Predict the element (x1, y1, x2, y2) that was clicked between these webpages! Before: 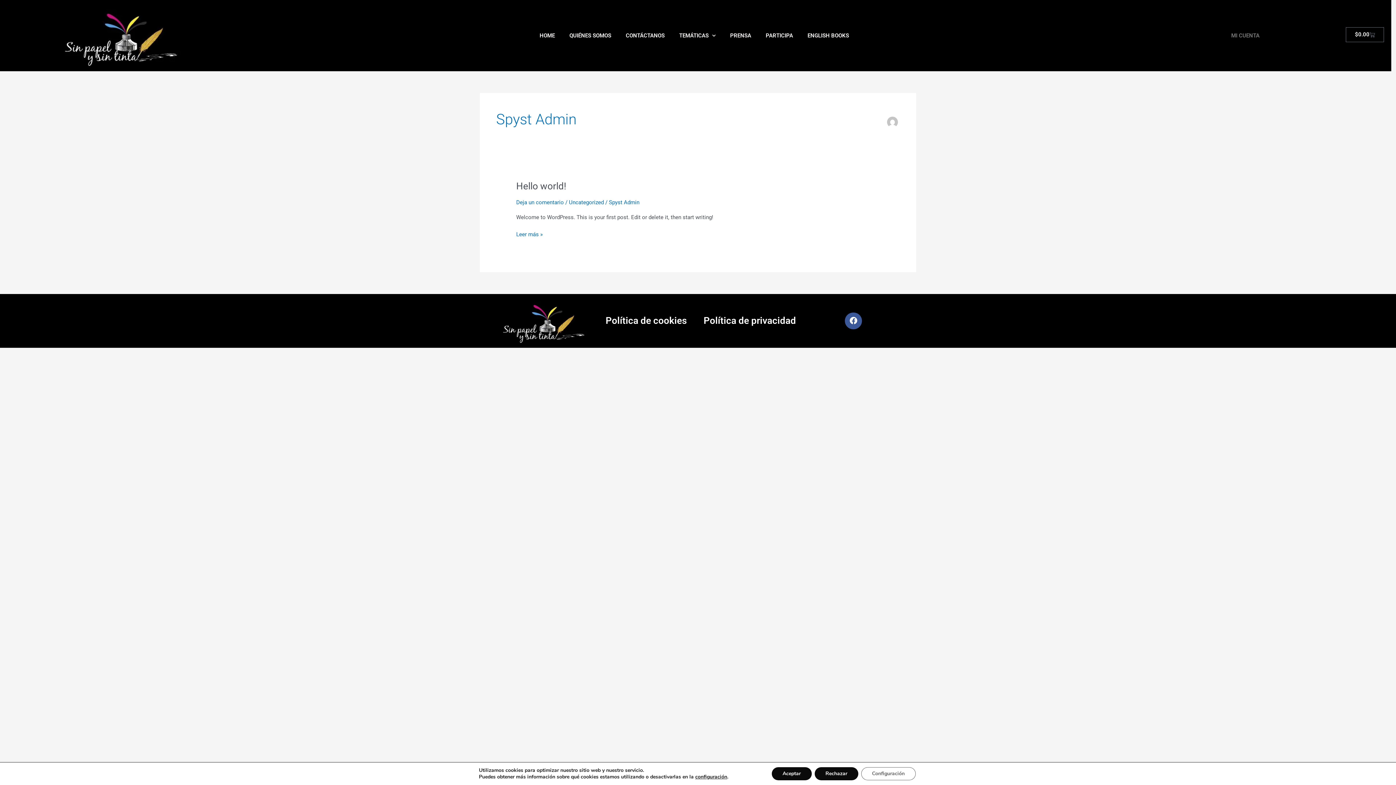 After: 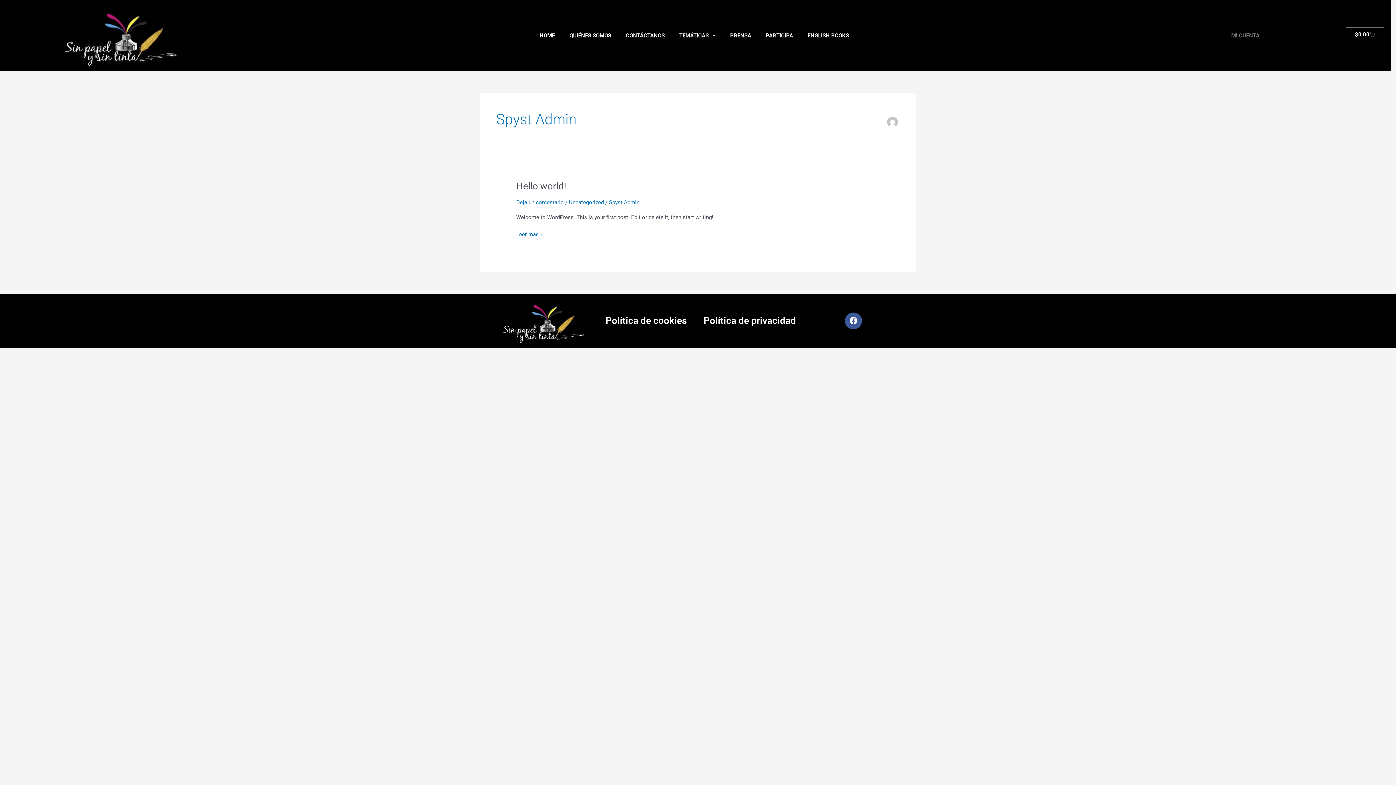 Action: bbox: (771, 767, 811, 780) label: Aceptar